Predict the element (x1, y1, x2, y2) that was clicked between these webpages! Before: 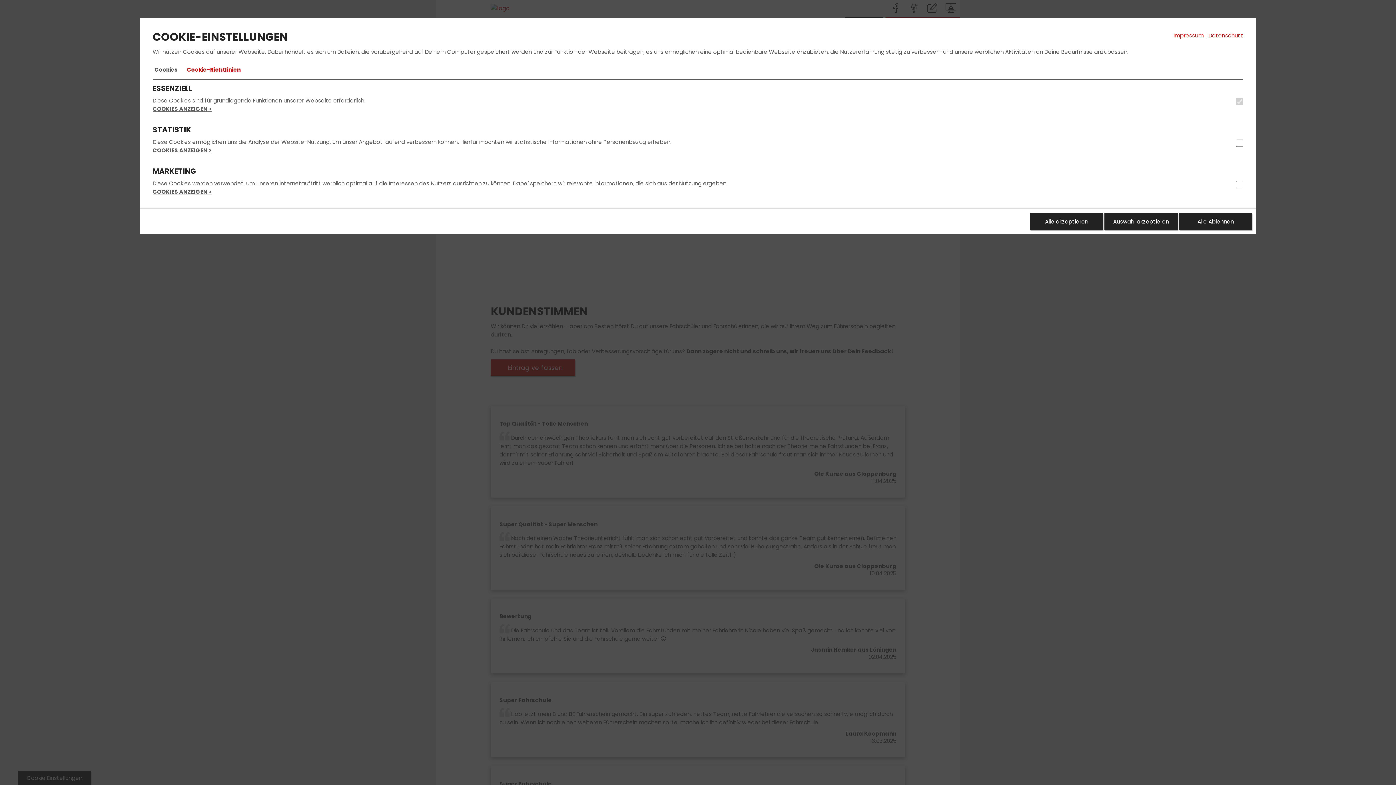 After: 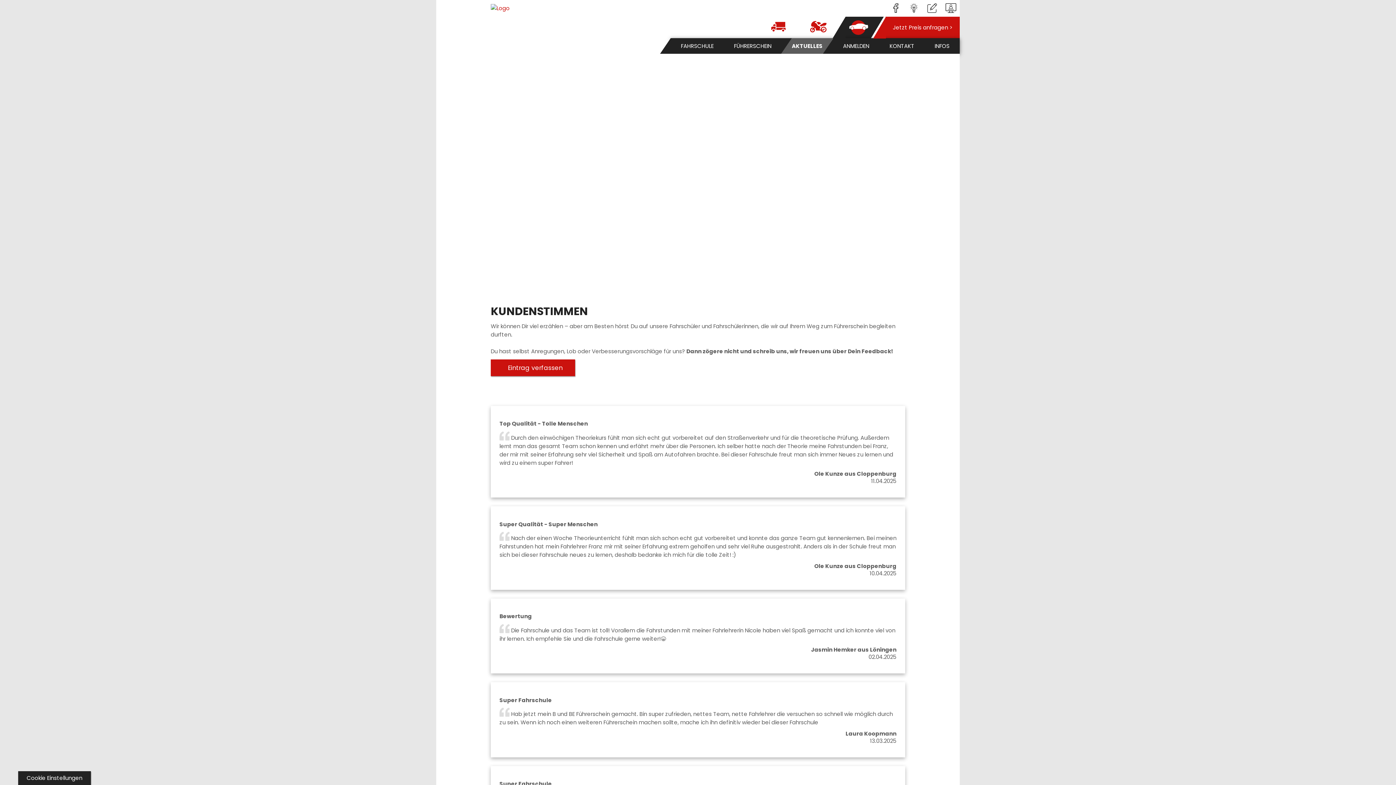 Action: bbox: (1030, 213, 1103, 230) label: Alle akzeptieren